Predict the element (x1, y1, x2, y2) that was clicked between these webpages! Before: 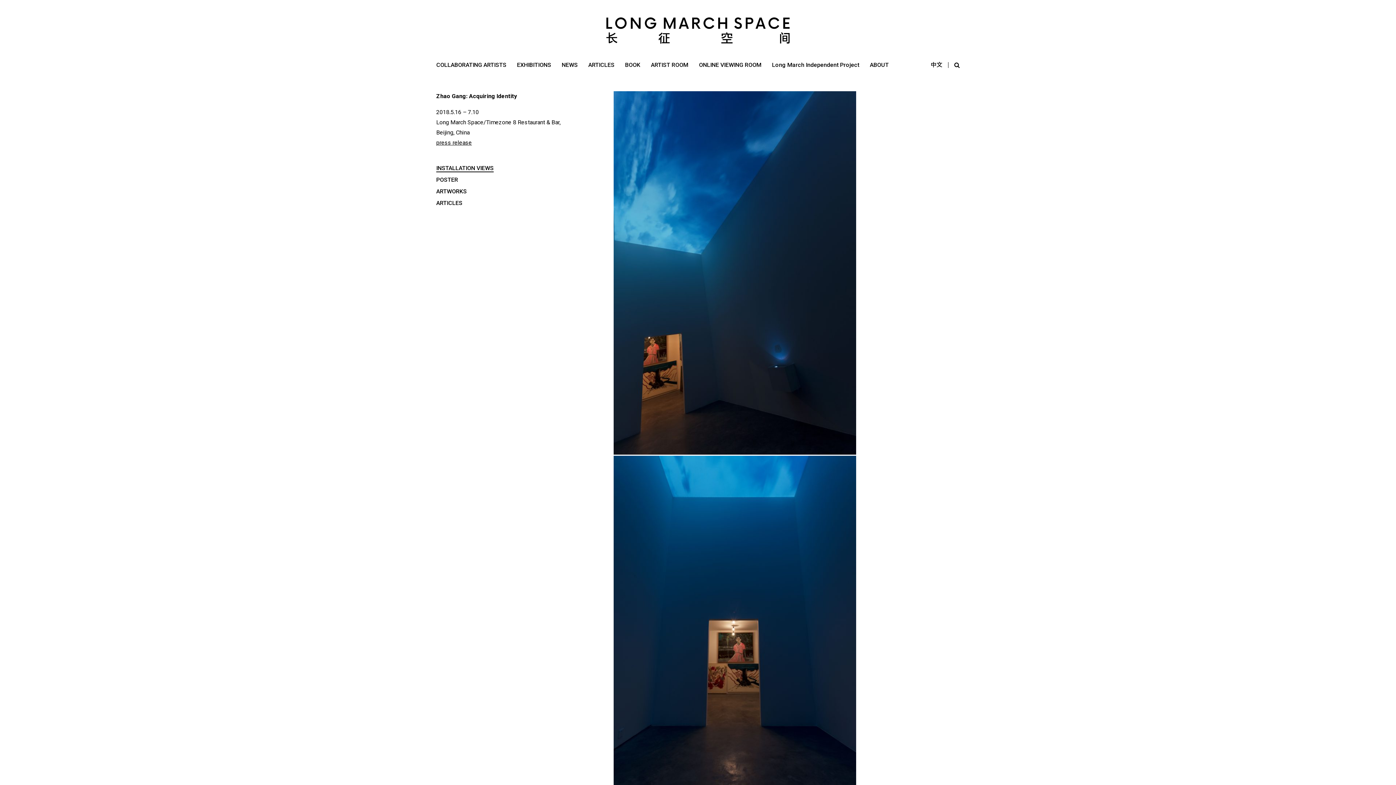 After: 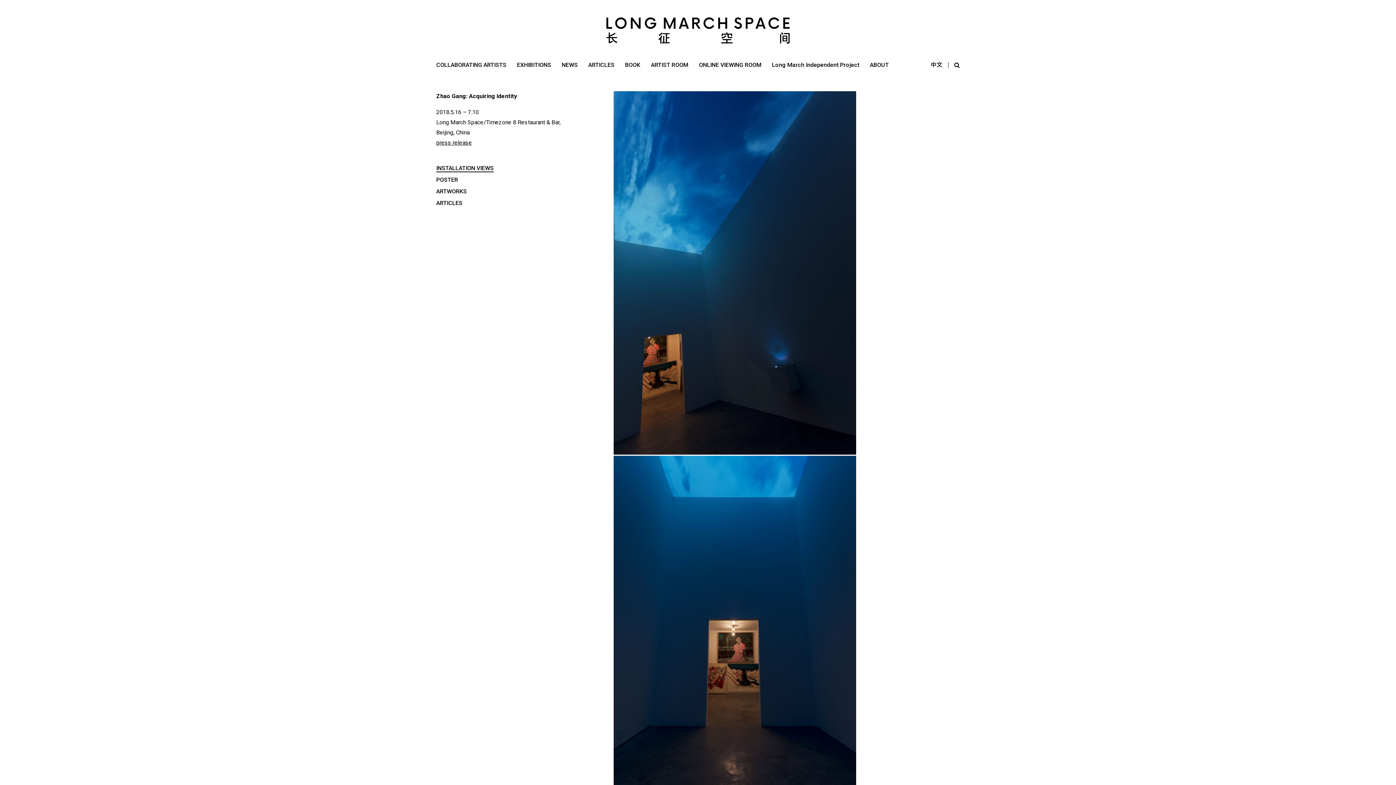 Action: label: INSTALLATION VIEWS bbox: (436, 164, 493, 172)